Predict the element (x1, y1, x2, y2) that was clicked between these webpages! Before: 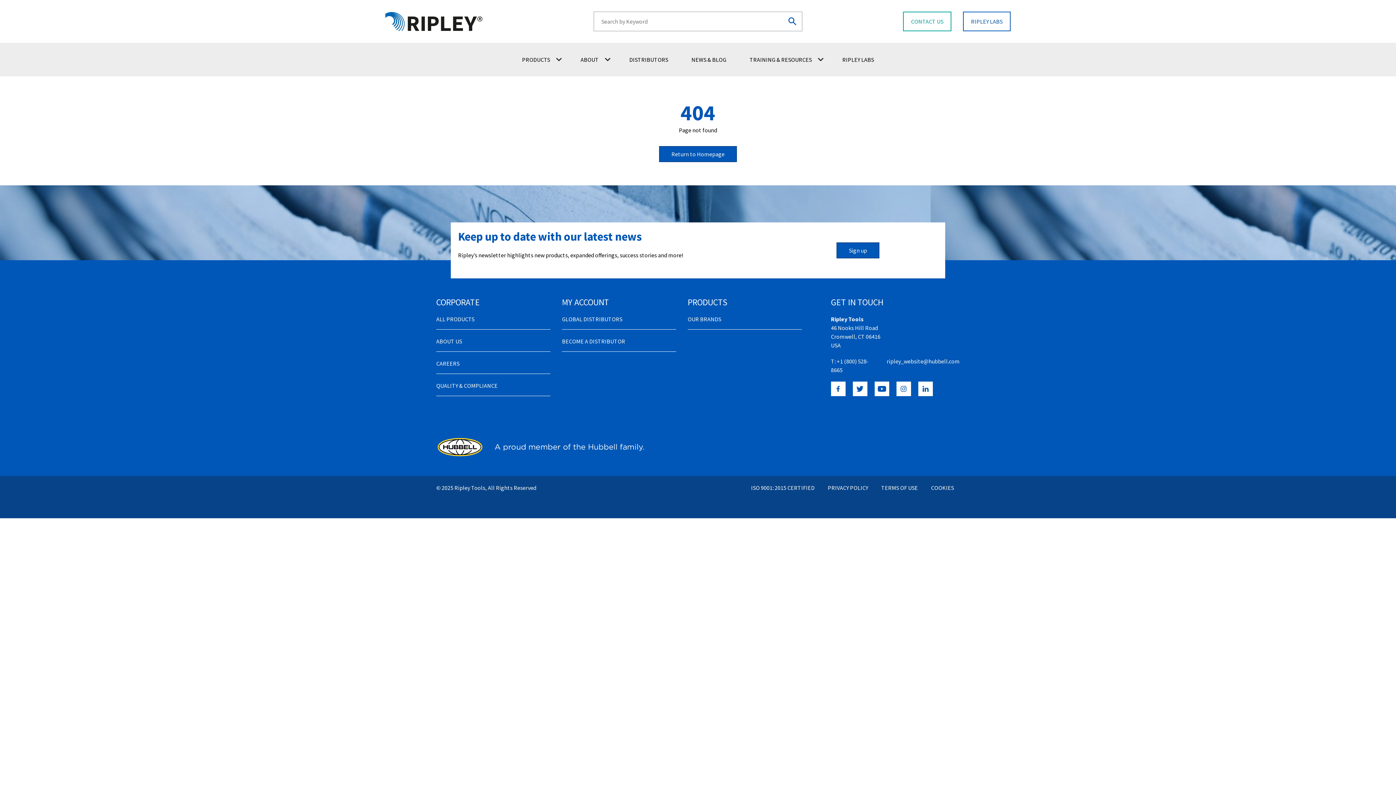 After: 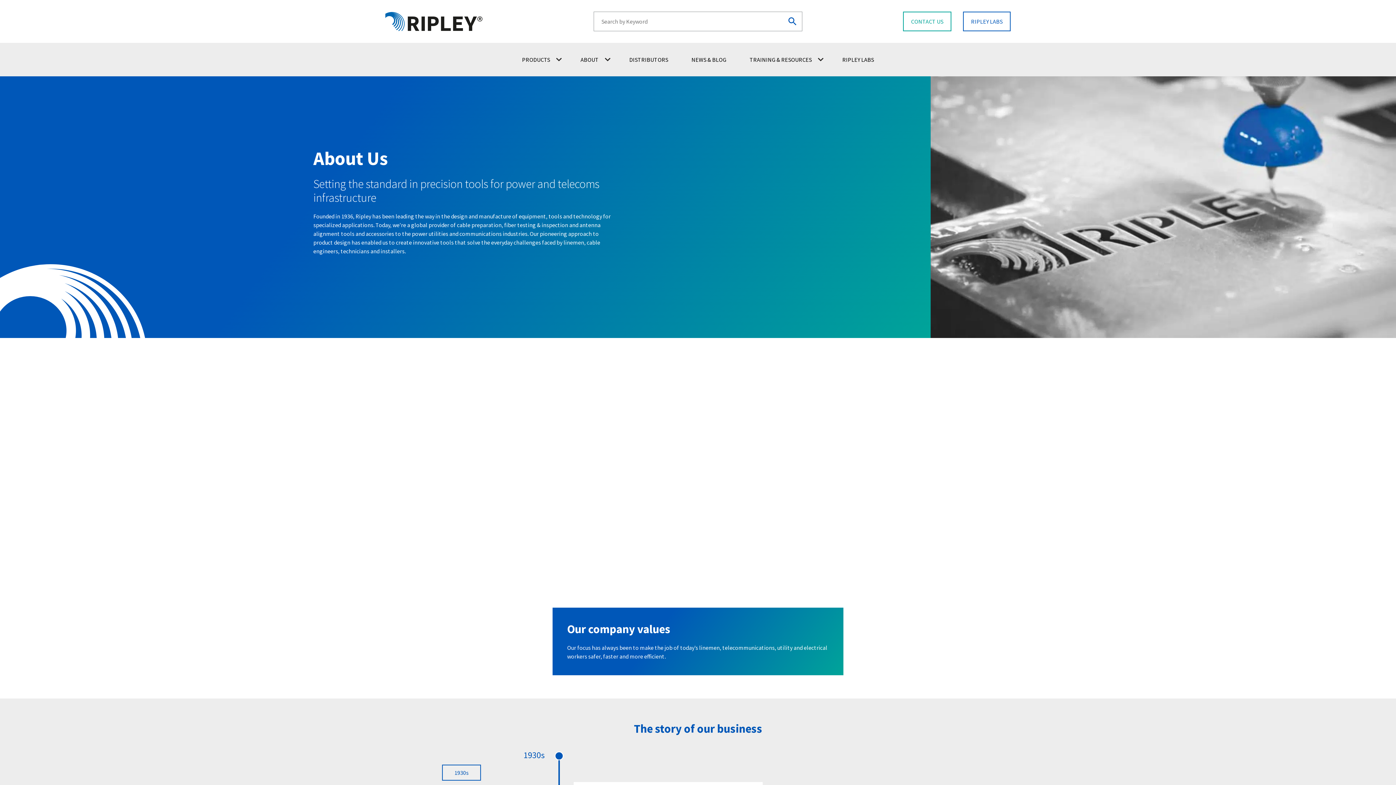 Action: label: ABOUT US bbox: (436, 337, 550, 352)